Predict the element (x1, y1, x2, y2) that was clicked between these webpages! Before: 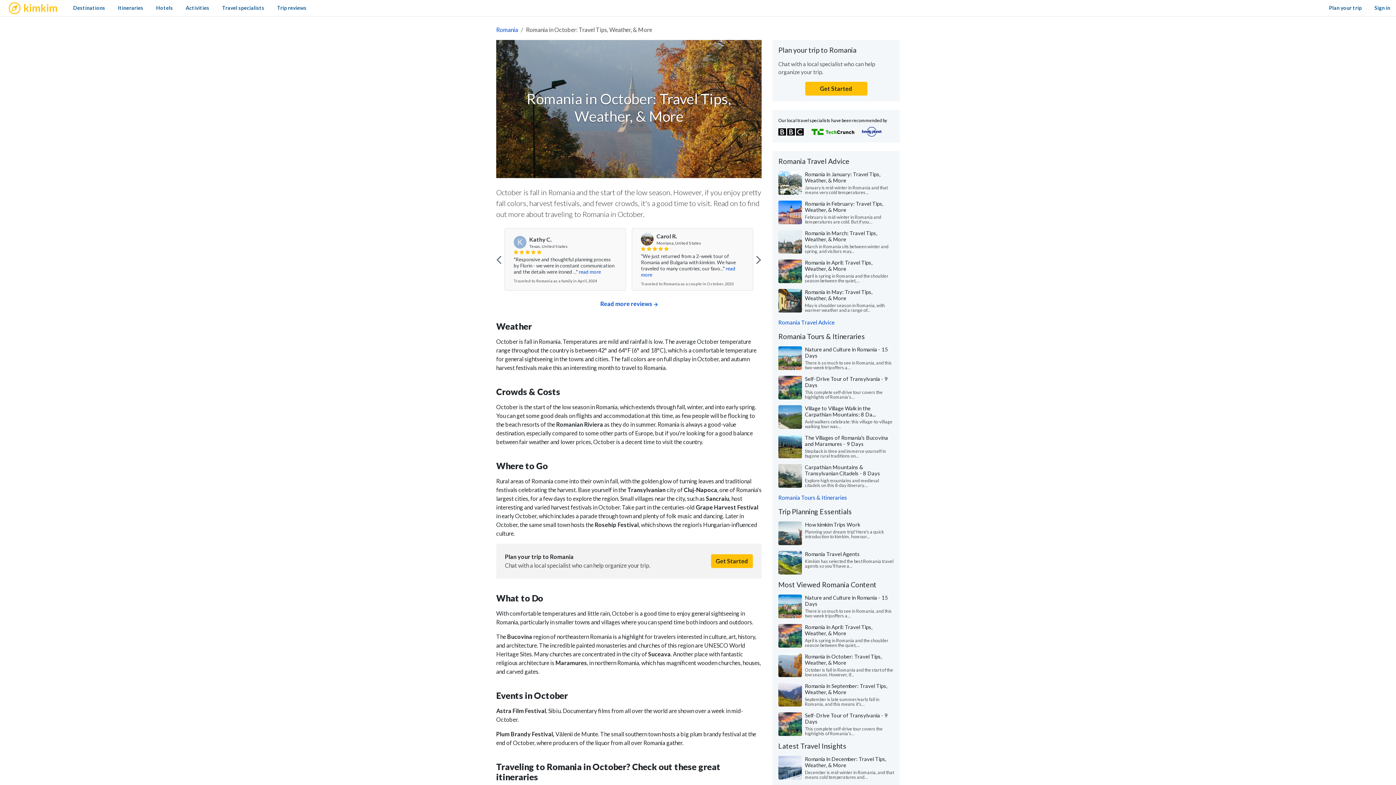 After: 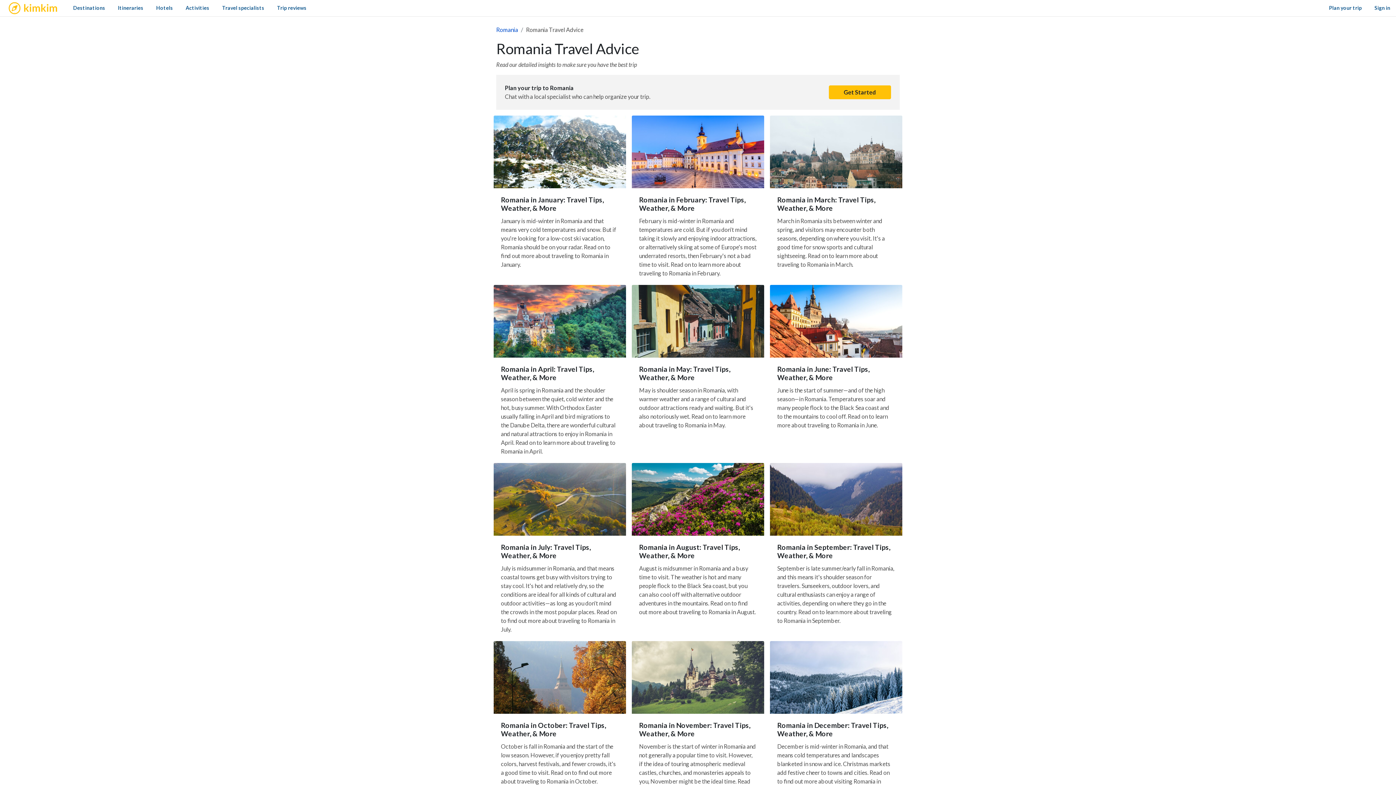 Action: bbox: (778, 319, 834, 325) label: Romania Travel Advice